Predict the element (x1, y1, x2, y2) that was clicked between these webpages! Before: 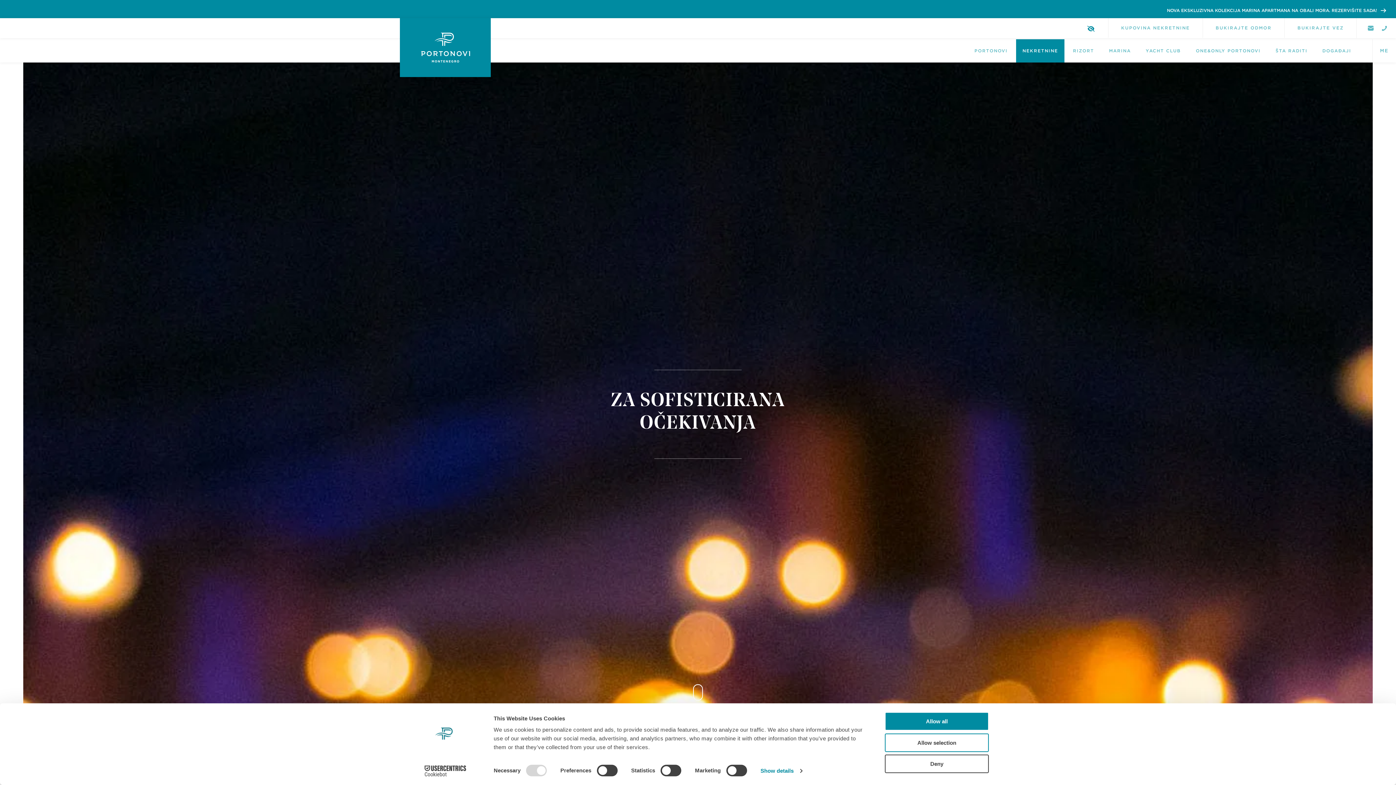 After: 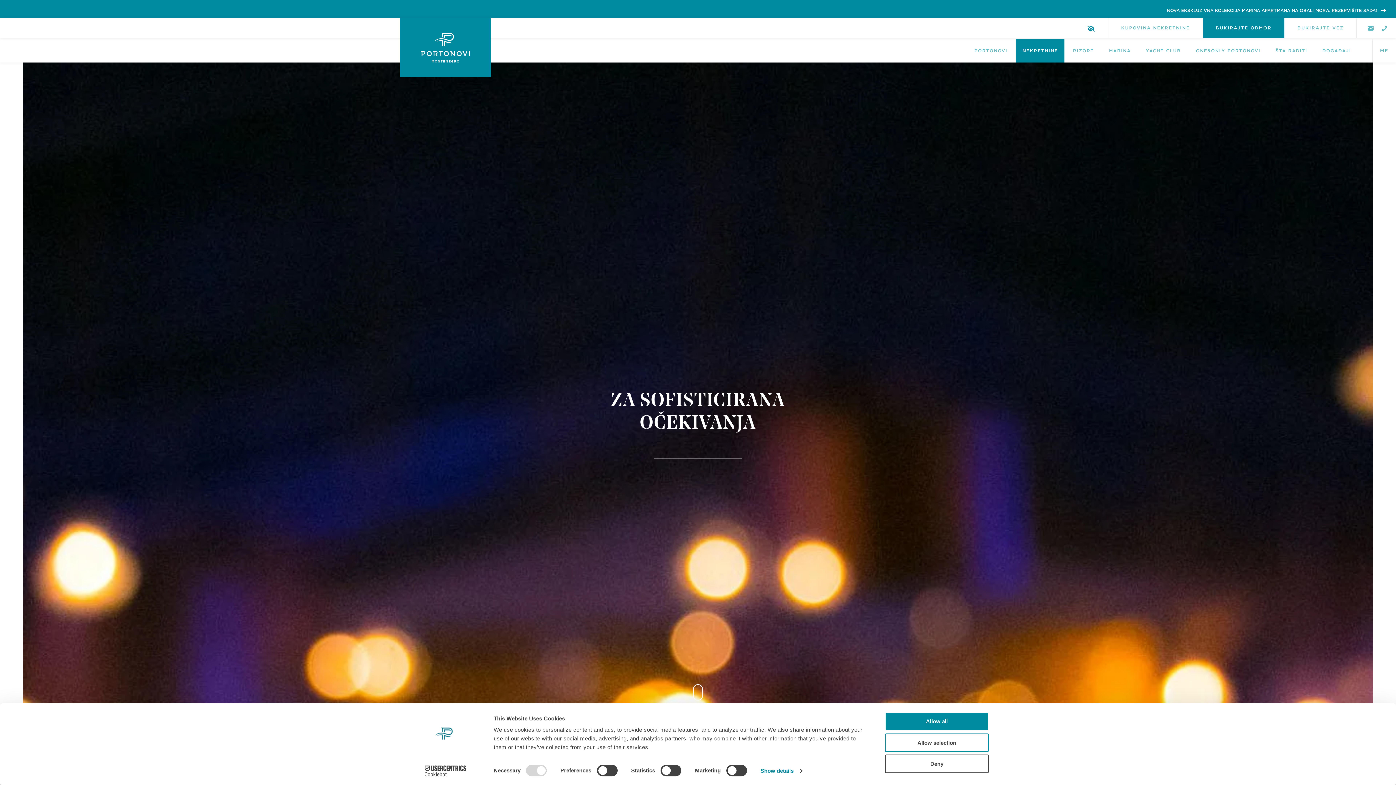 Action: bbox: (1202, 18, 1284, 37) label: BUKIRAJTE ODMOR